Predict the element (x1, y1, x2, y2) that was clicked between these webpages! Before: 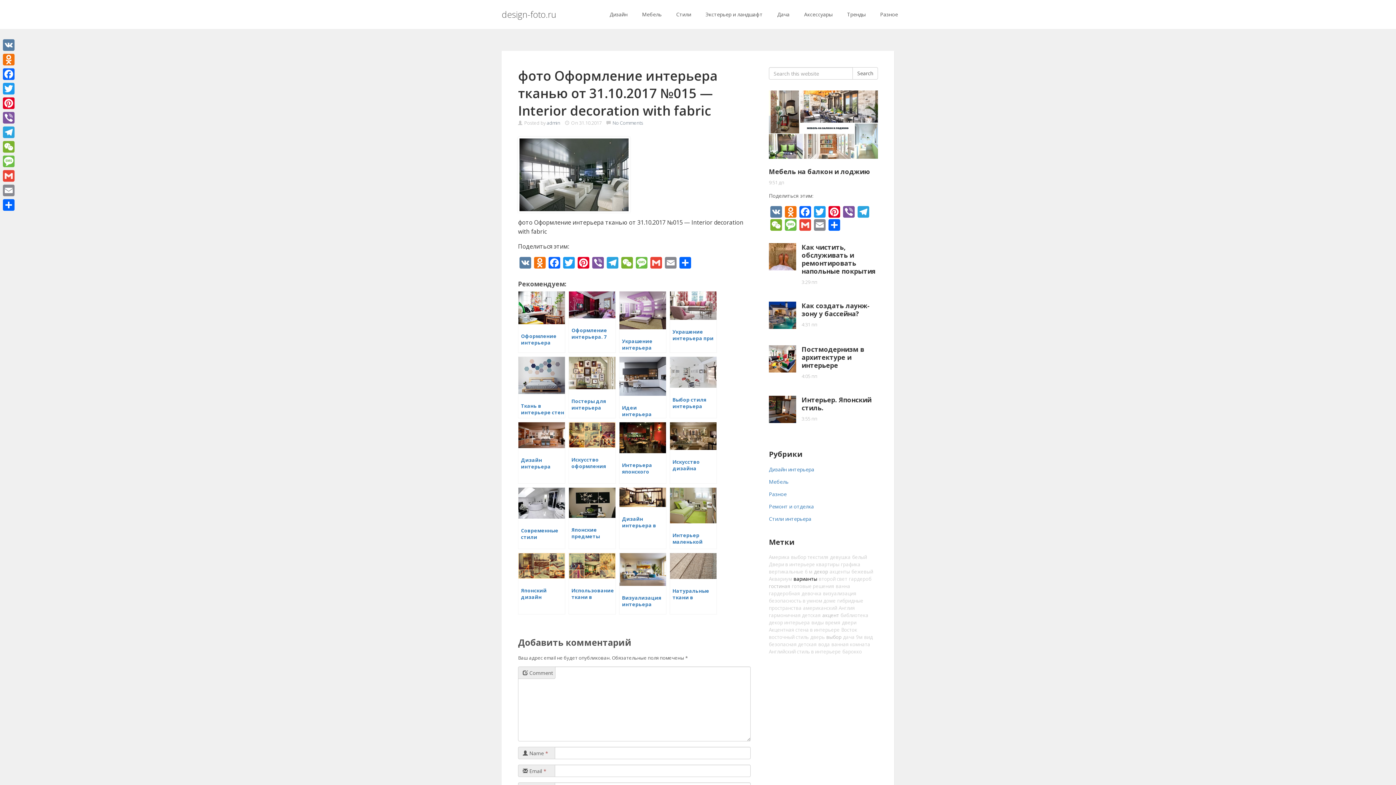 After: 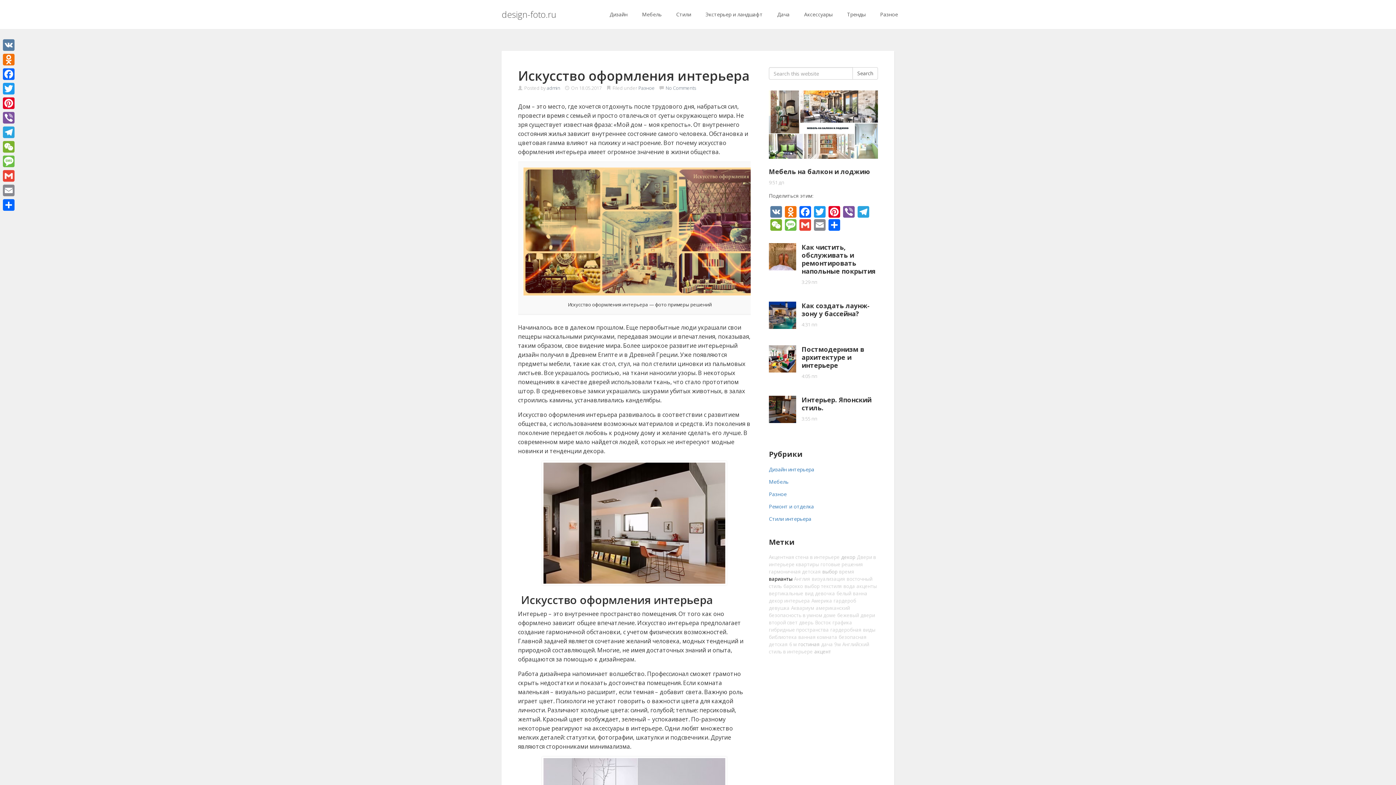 Action: label: Искусство оформления интерьера bbox: (568, 422, 616, 483)